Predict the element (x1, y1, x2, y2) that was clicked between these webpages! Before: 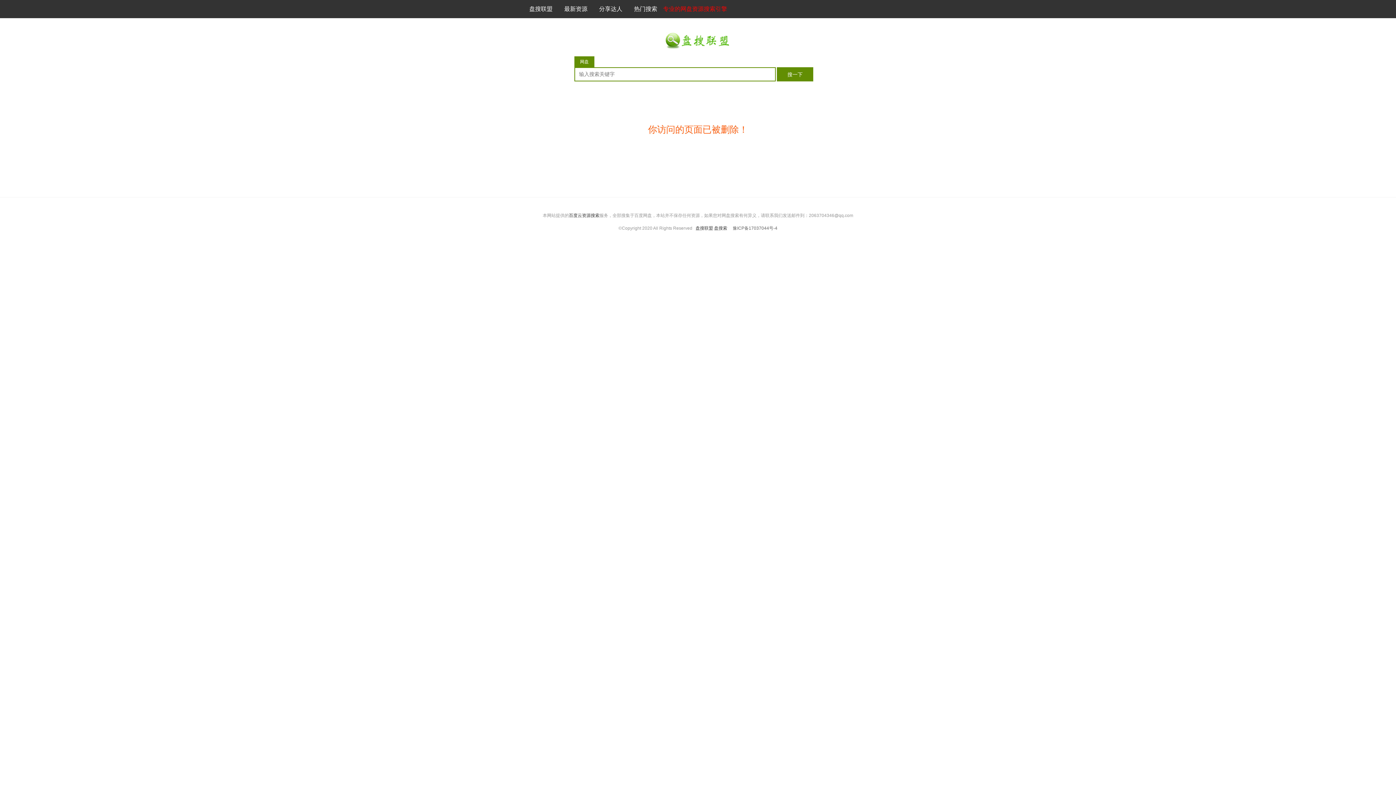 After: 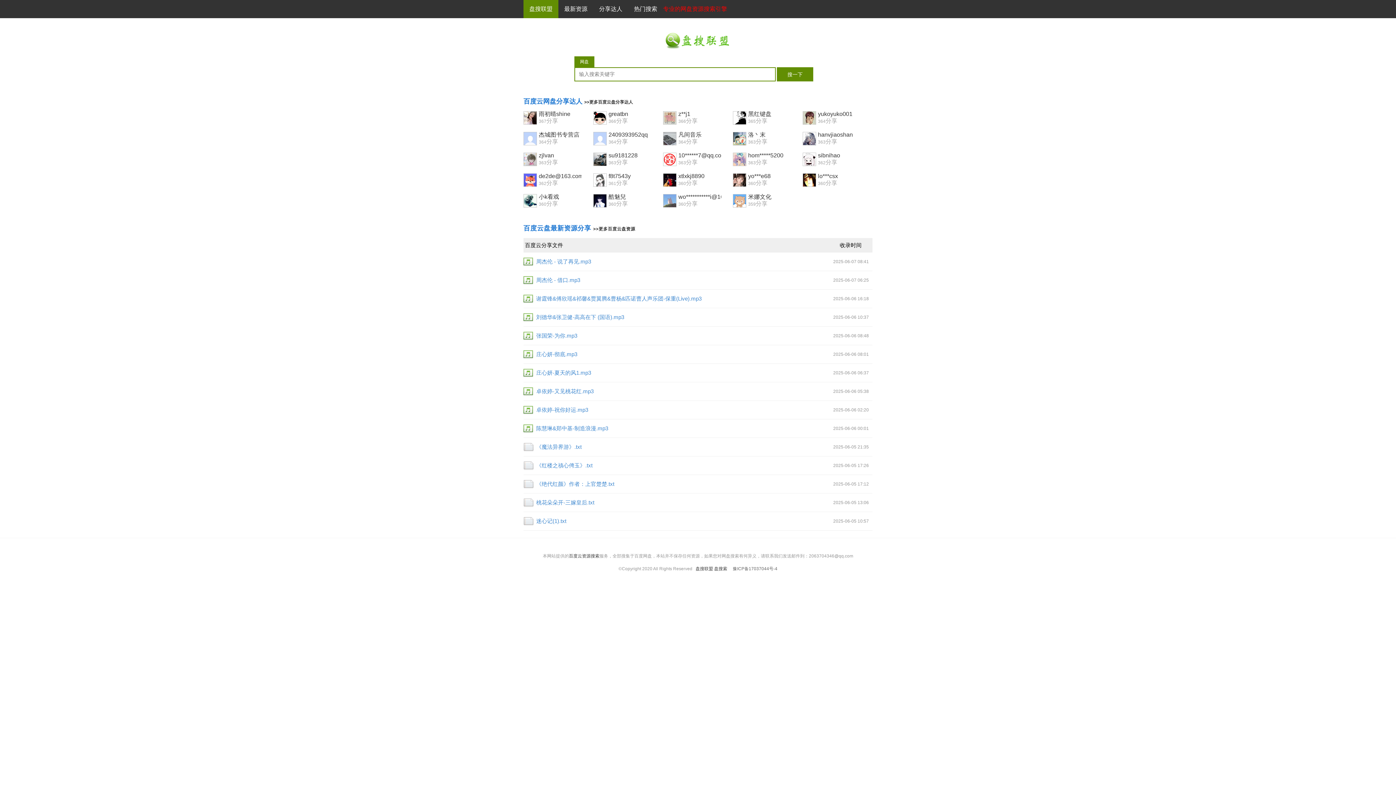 Action: label: 盘搜联盟 bbox: (523, 0, 558, 18)